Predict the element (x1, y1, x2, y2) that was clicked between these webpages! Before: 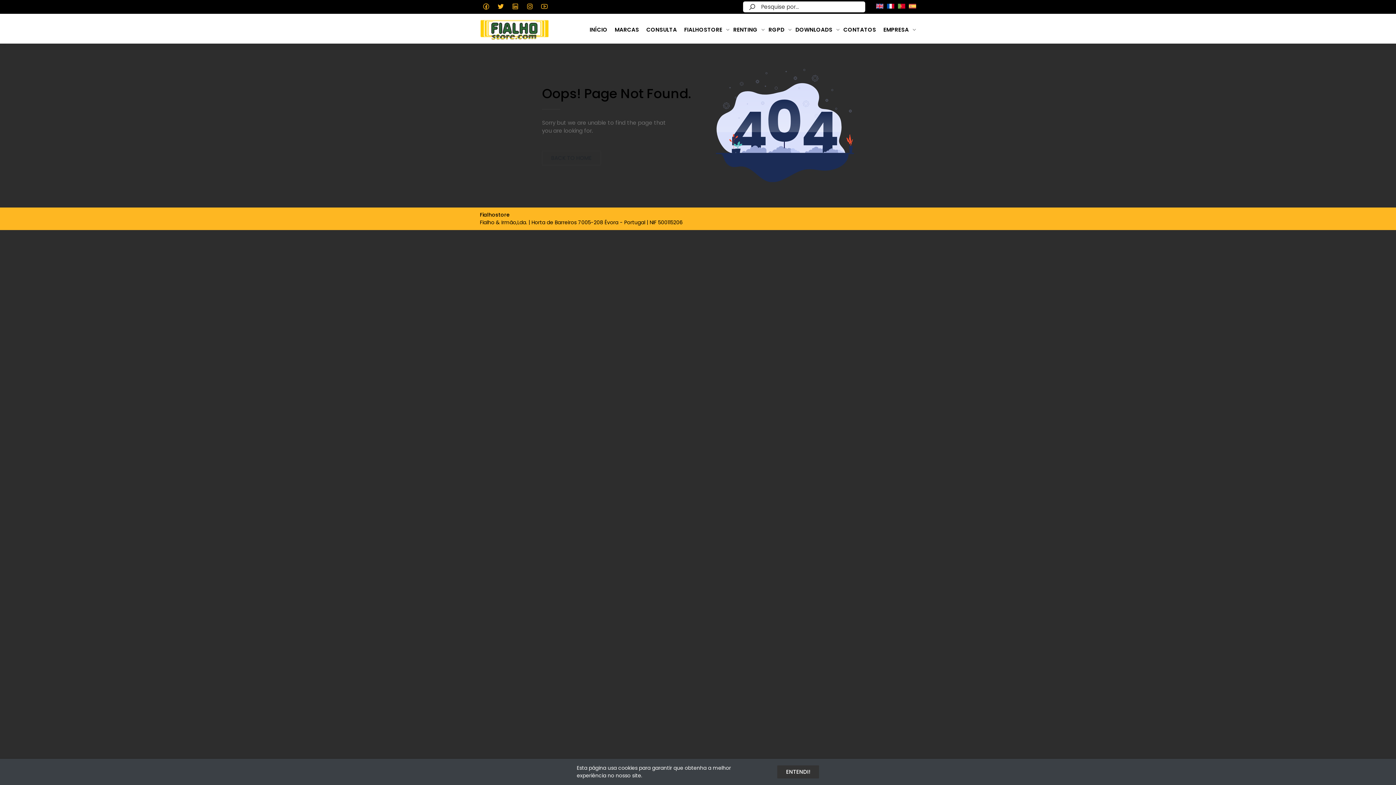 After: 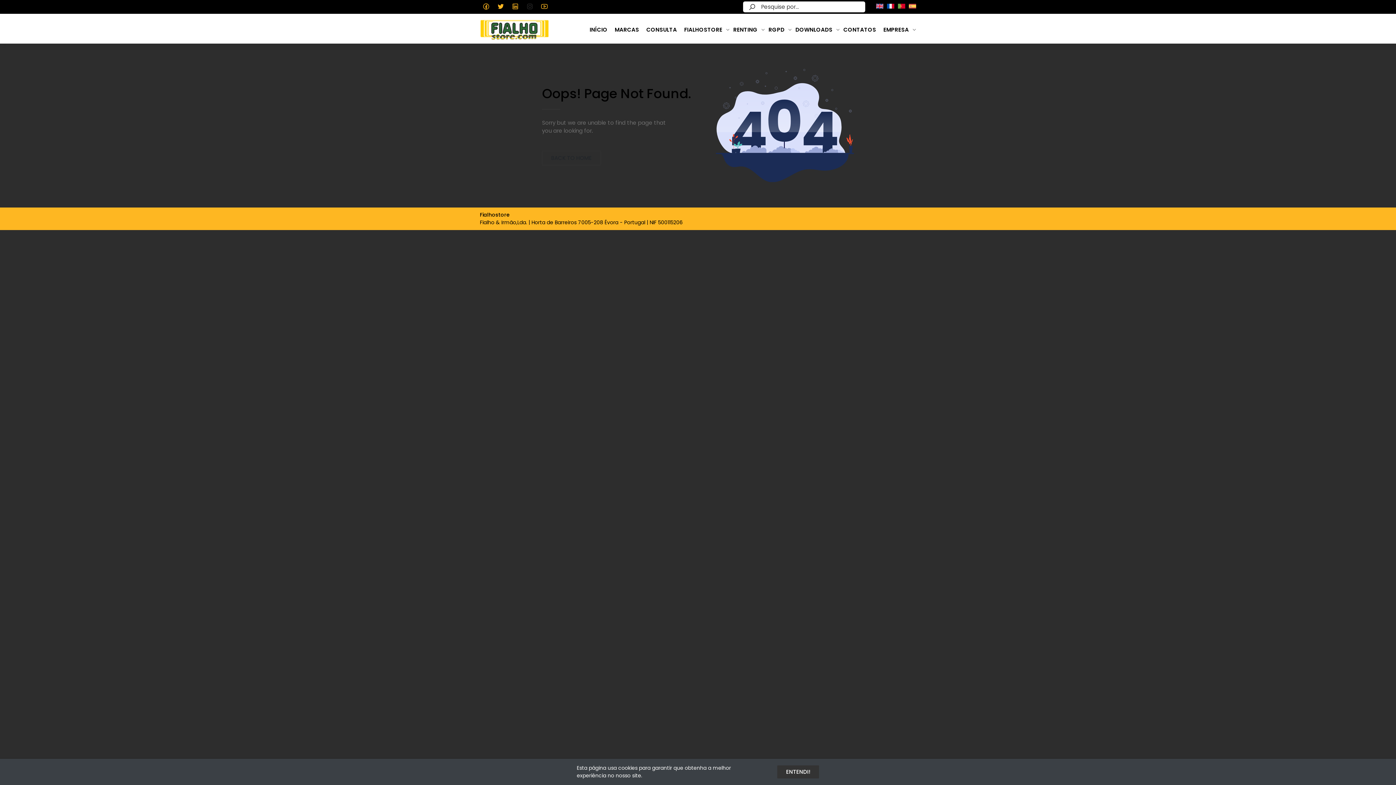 Action: bbox: (523, 0, 536, 12)